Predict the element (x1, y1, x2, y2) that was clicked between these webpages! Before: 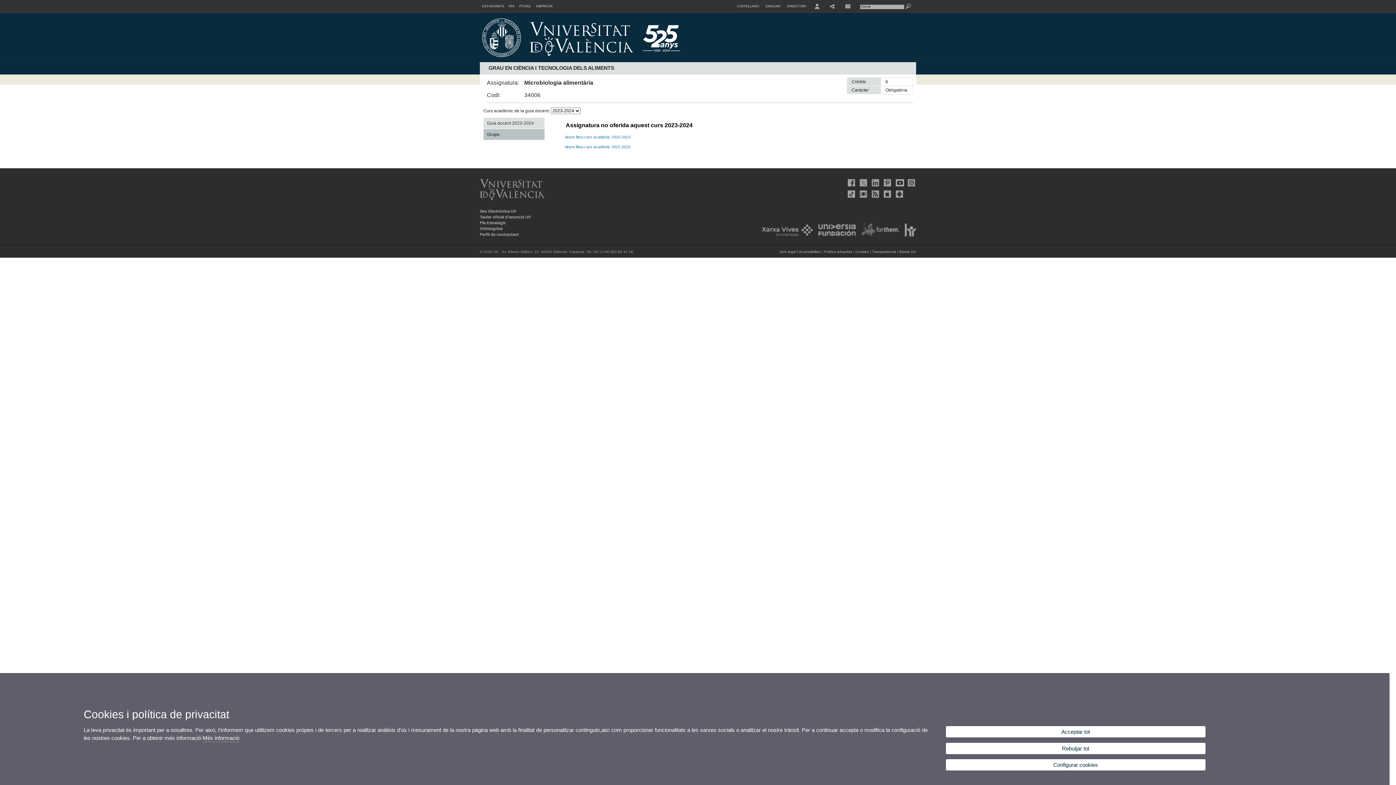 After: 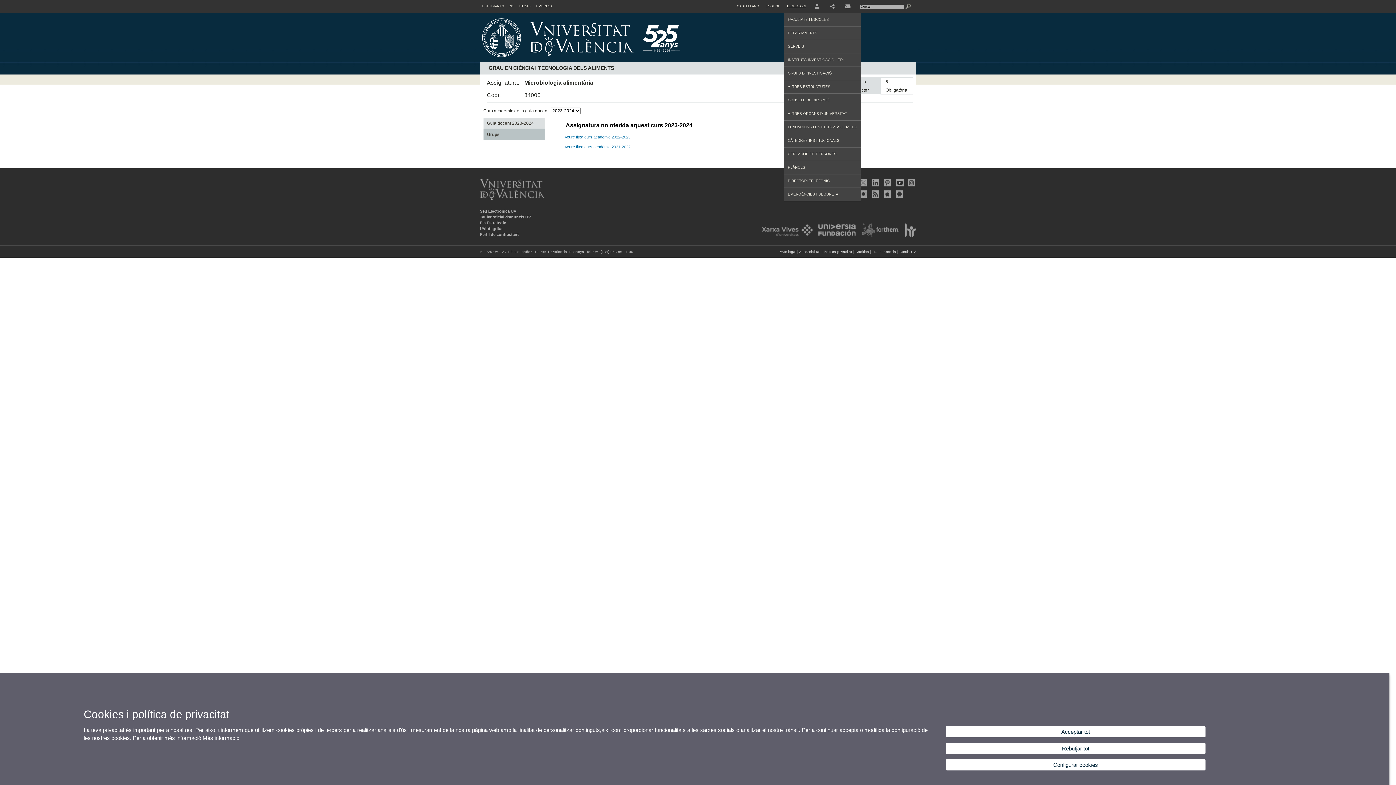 Action: label: DIRECTORI bbox: (787, 0, 806, 13)